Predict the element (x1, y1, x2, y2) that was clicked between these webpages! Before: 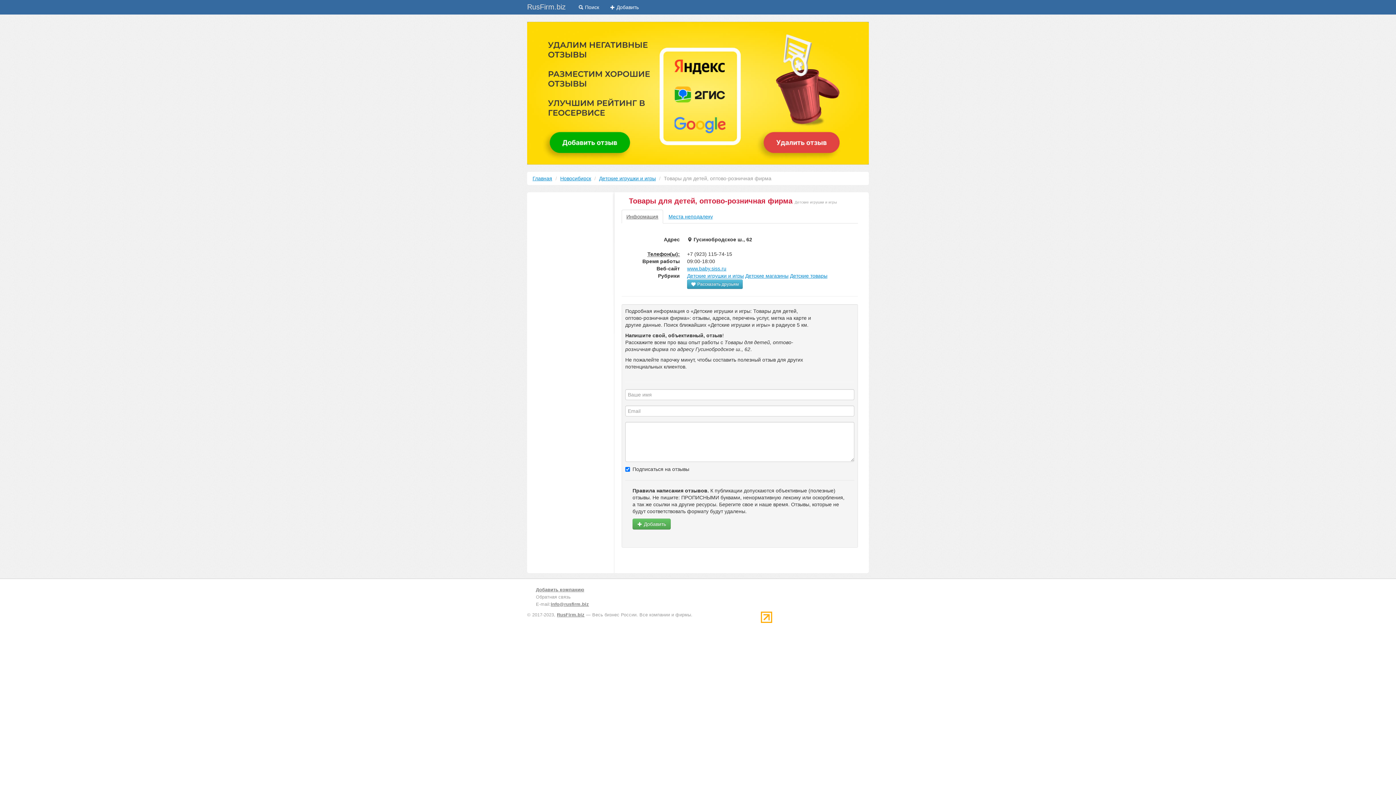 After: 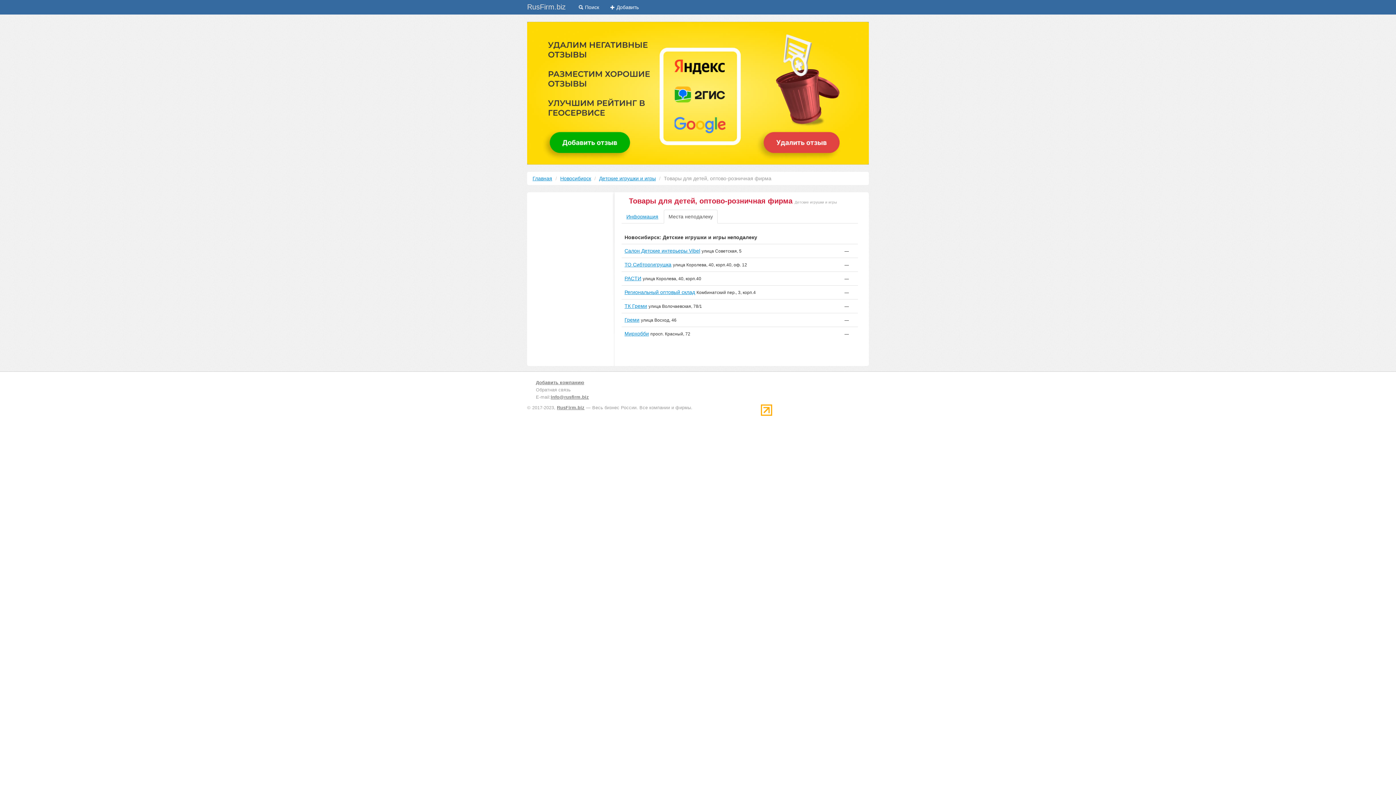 Action: label: Места неподалеку bbox: (664, 209, 717, 223)